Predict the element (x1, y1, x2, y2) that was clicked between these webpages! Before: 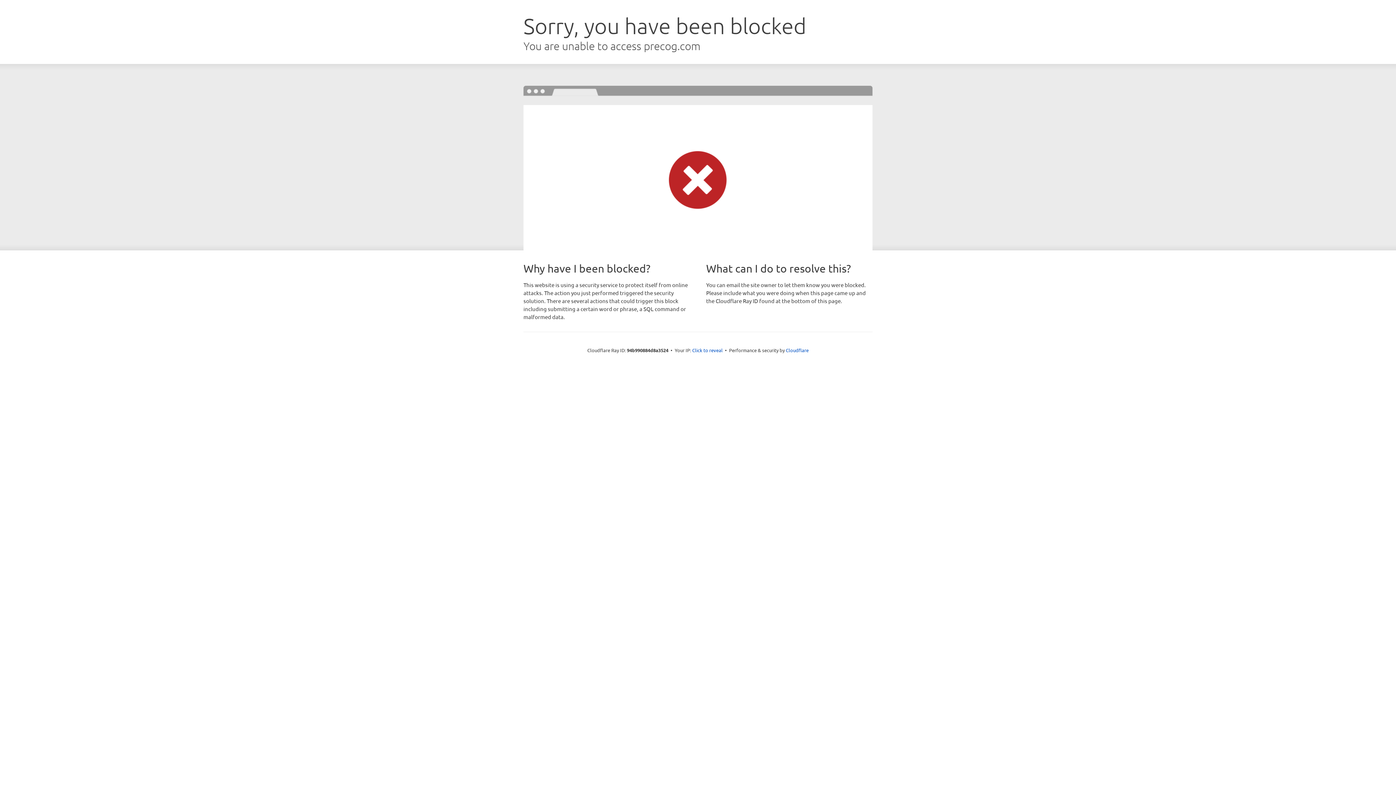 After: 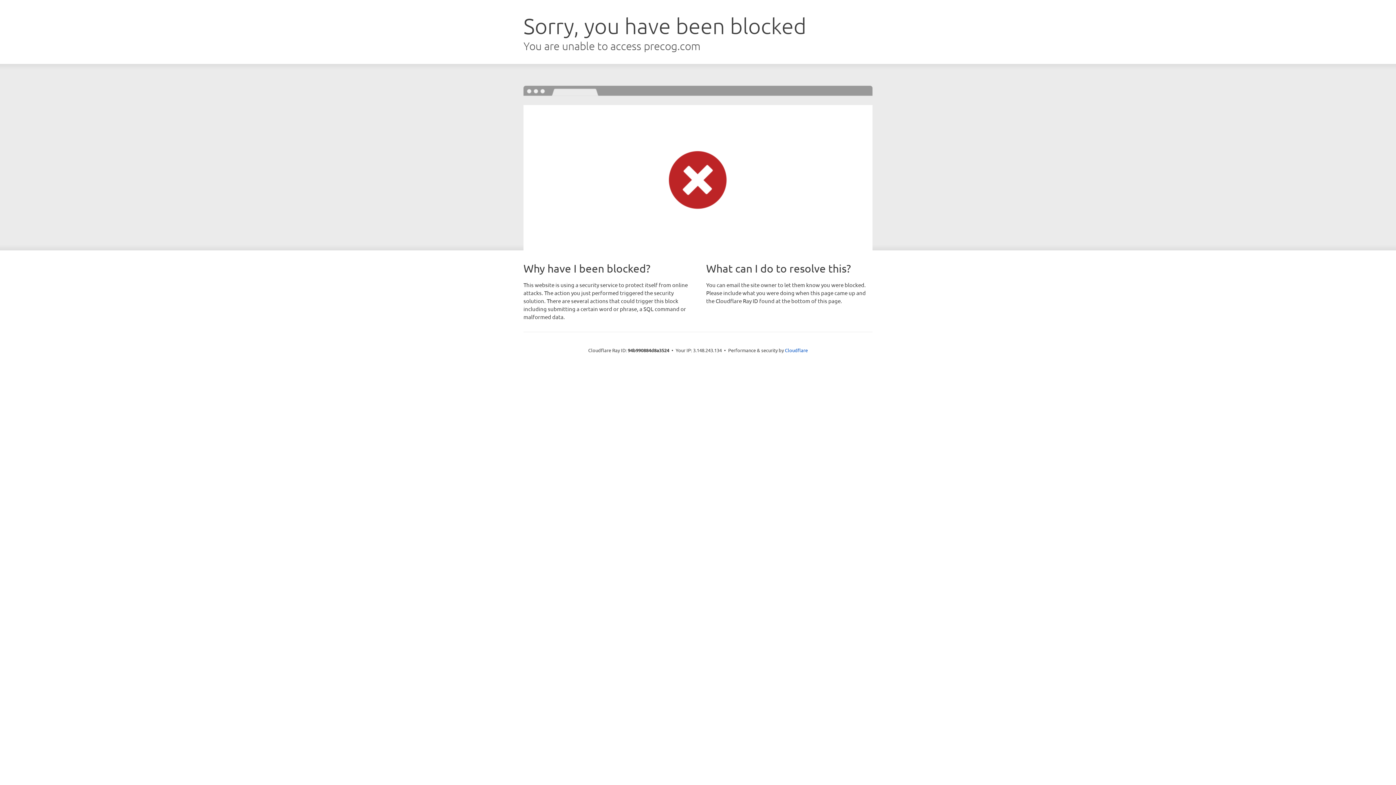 Action: label: Click to reveal bbox: (692, 346, 722, 353)